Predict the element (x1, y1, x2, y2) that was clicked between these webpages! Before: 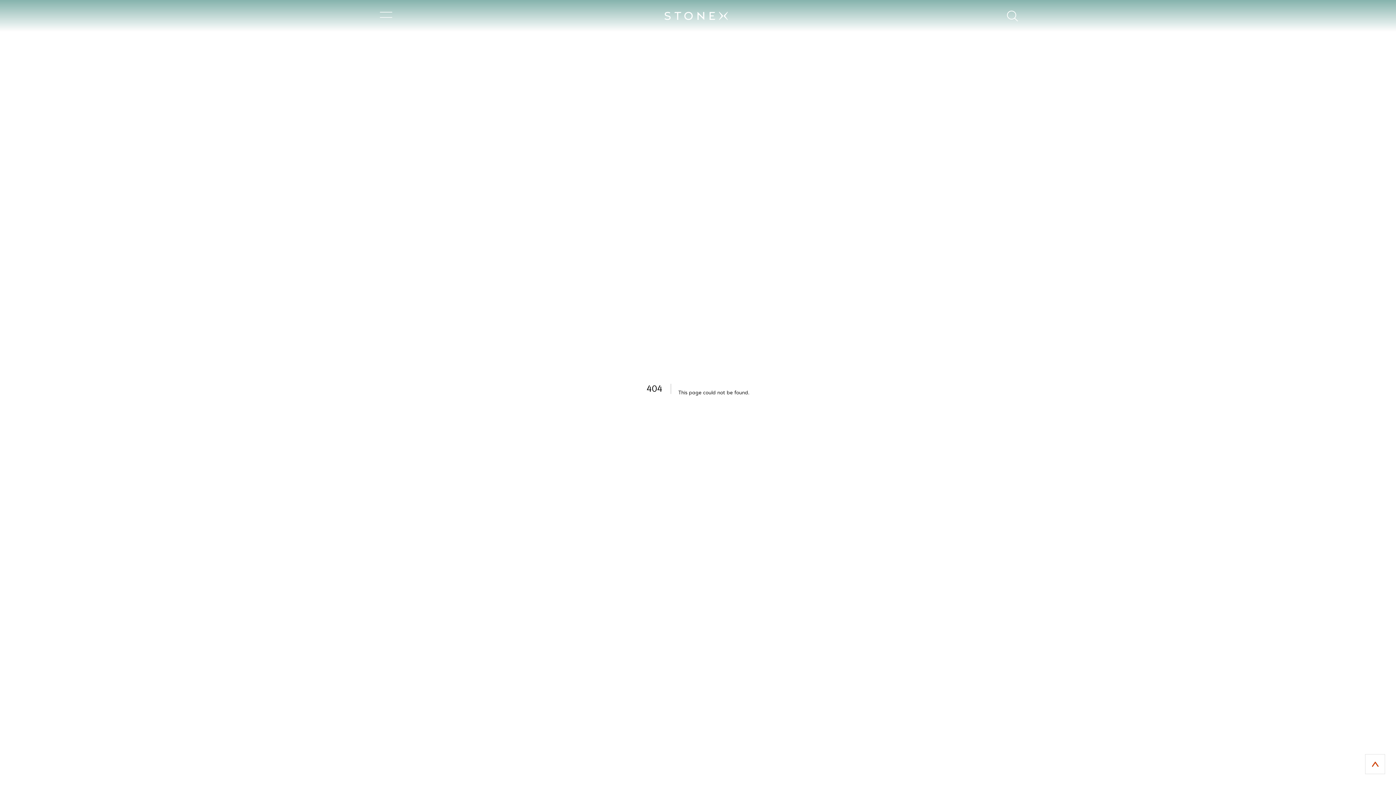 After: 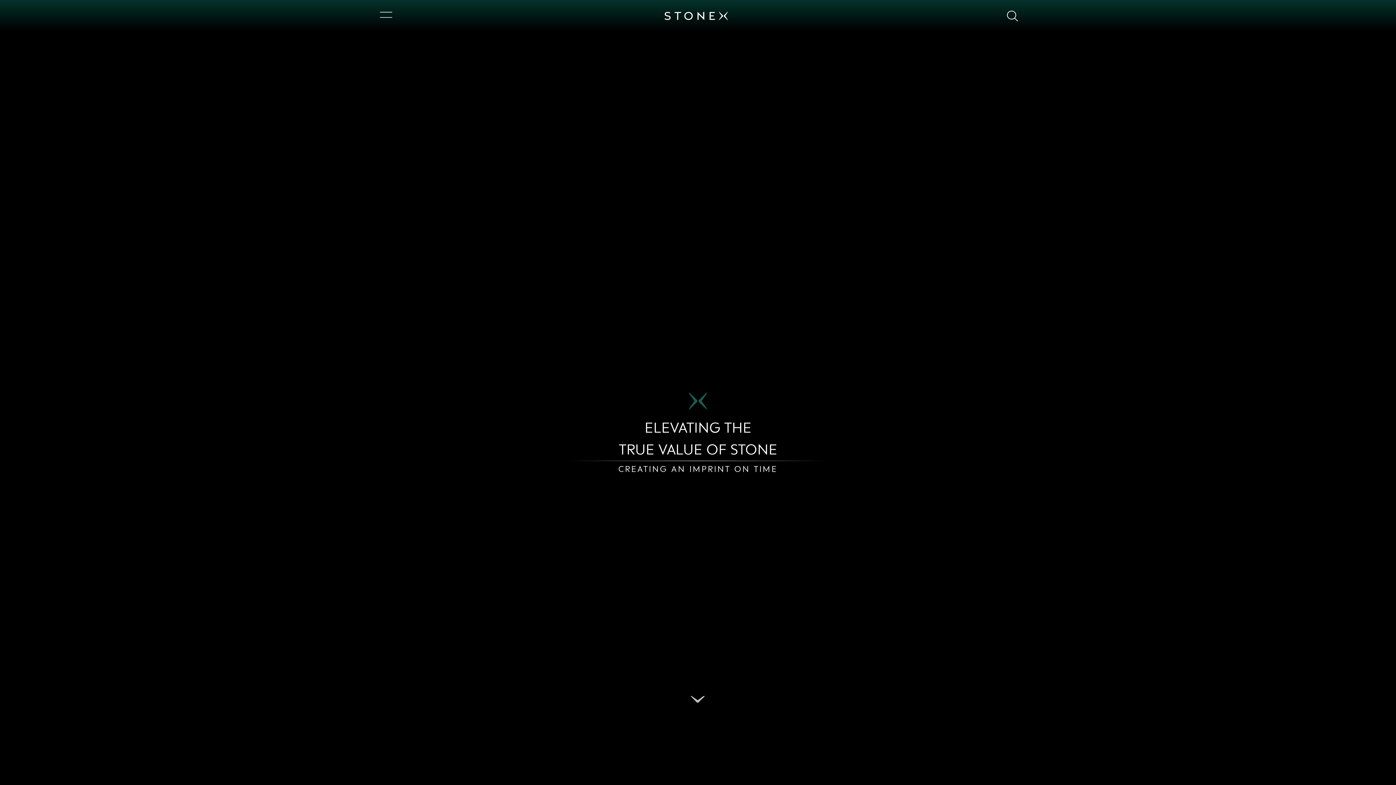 Action: bbox: (537, 11, 855, 20)